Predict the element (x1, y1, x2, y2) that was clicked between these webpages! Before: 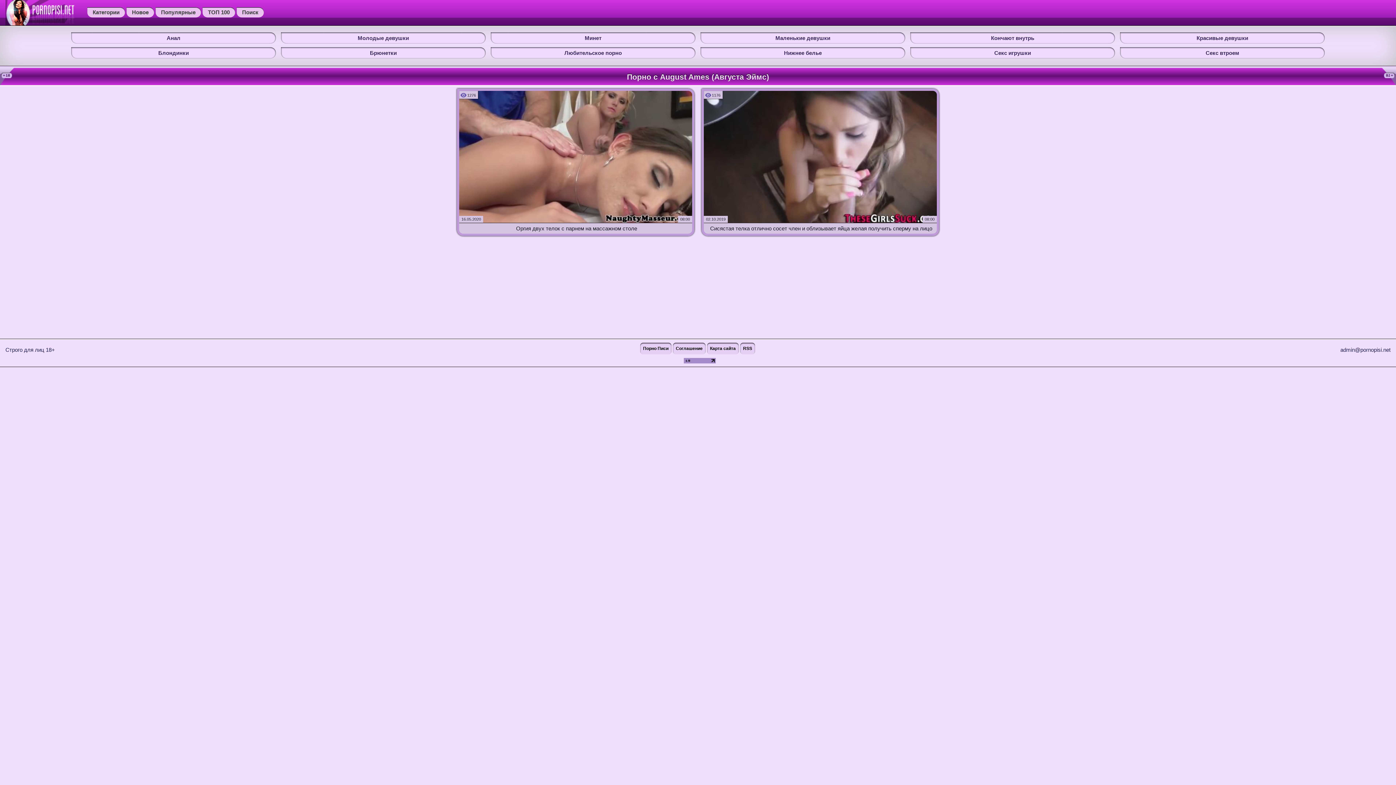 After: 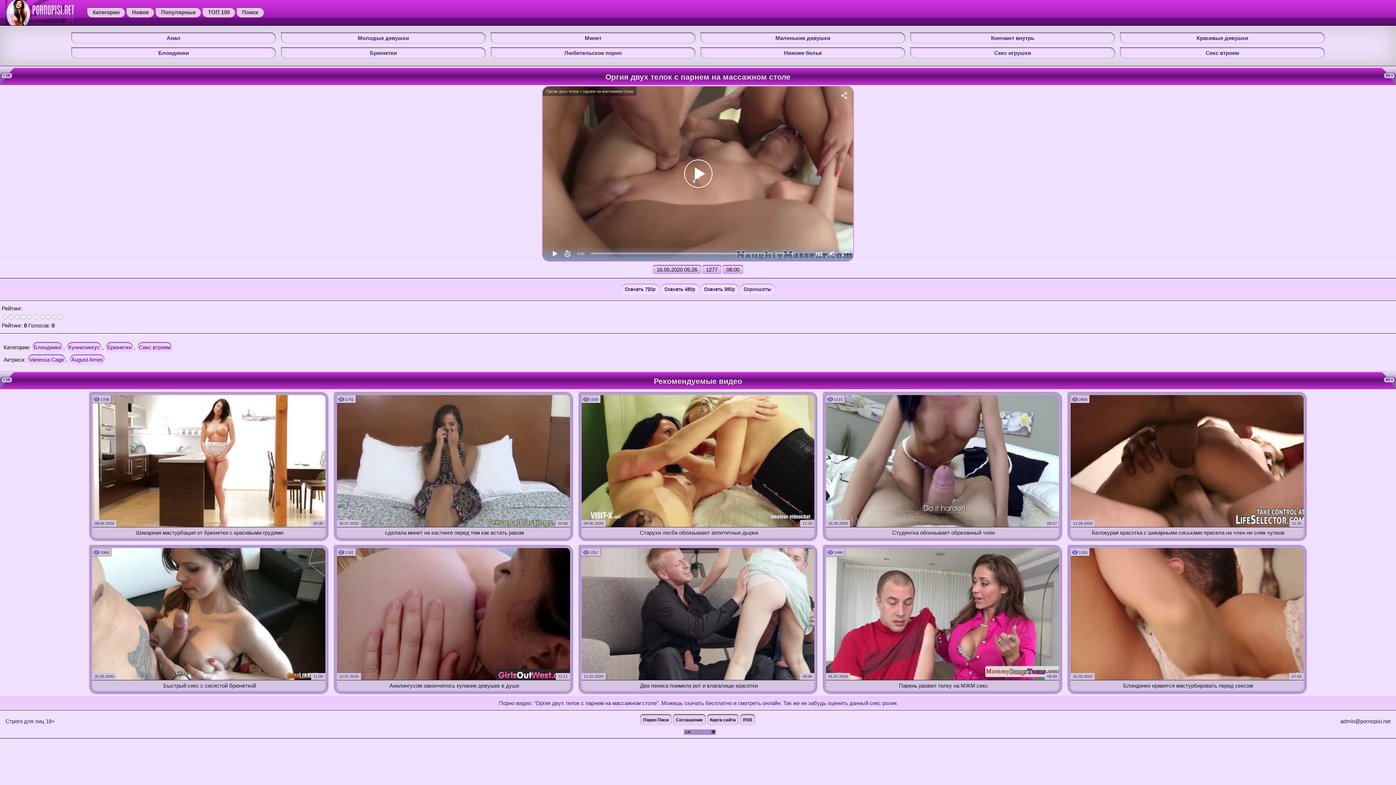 Action: label: Оргия двух телок с парнем на массажном столе bbox: (459, 222, 692, 233)